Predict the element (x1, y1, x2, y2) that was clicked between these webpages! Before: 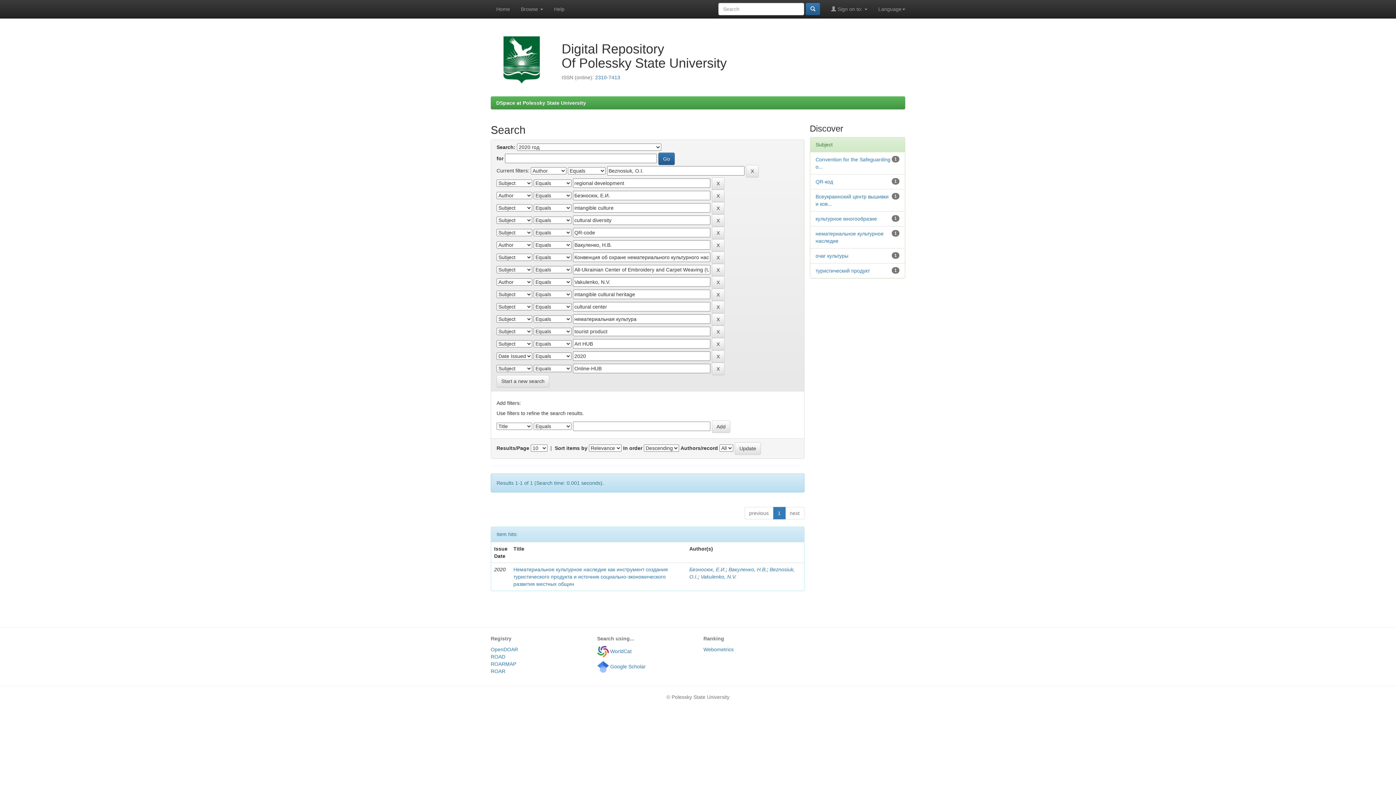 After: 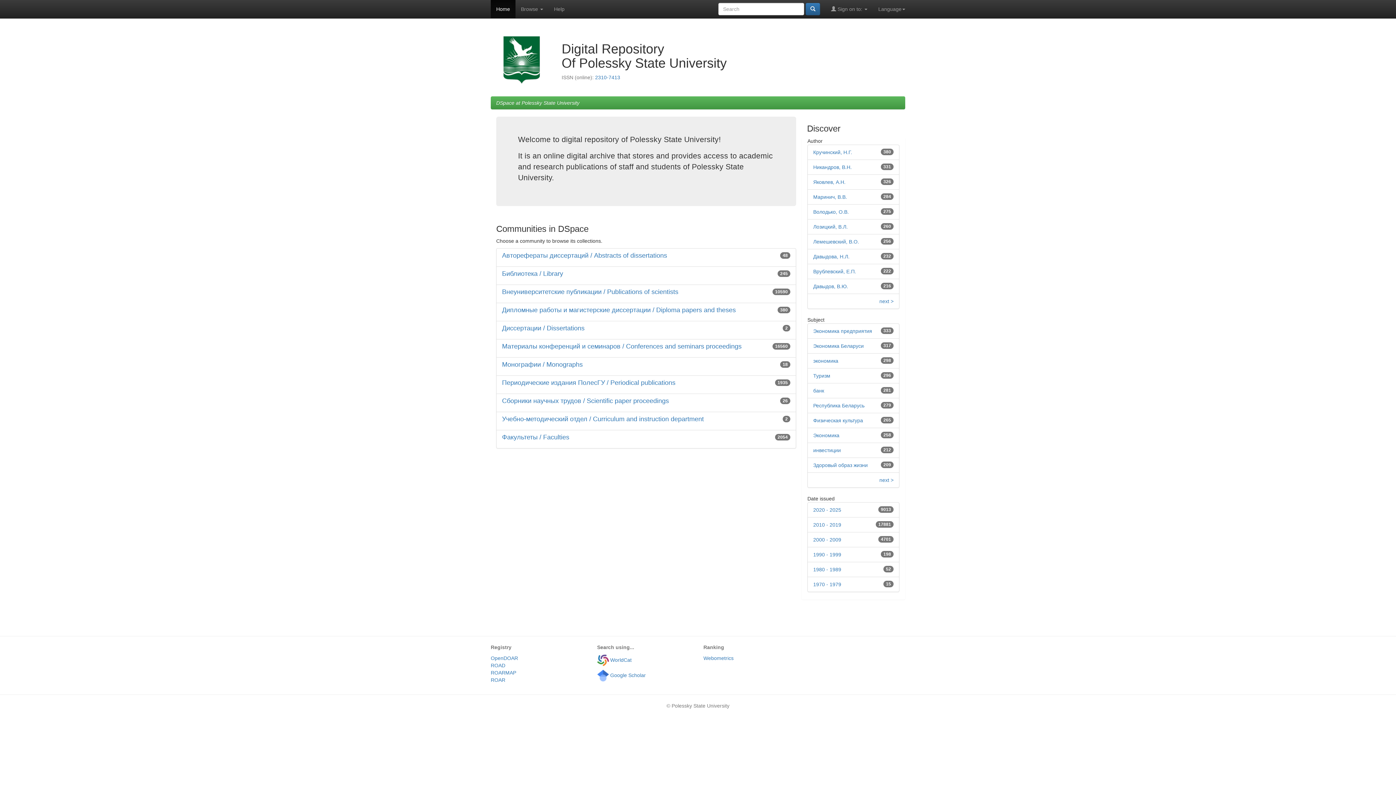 Action: bbox: (496, 100, 586, 105) label: DSpace at Polessky State University